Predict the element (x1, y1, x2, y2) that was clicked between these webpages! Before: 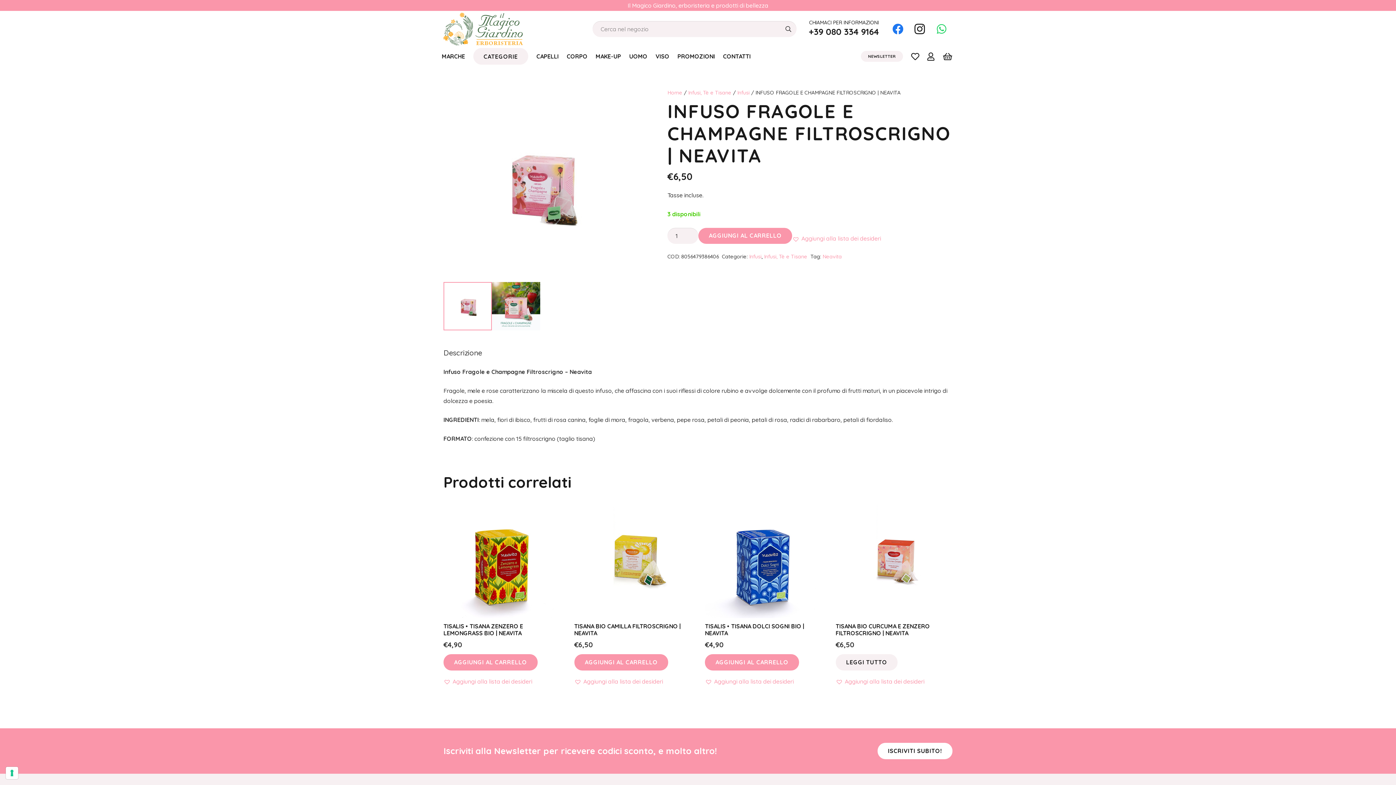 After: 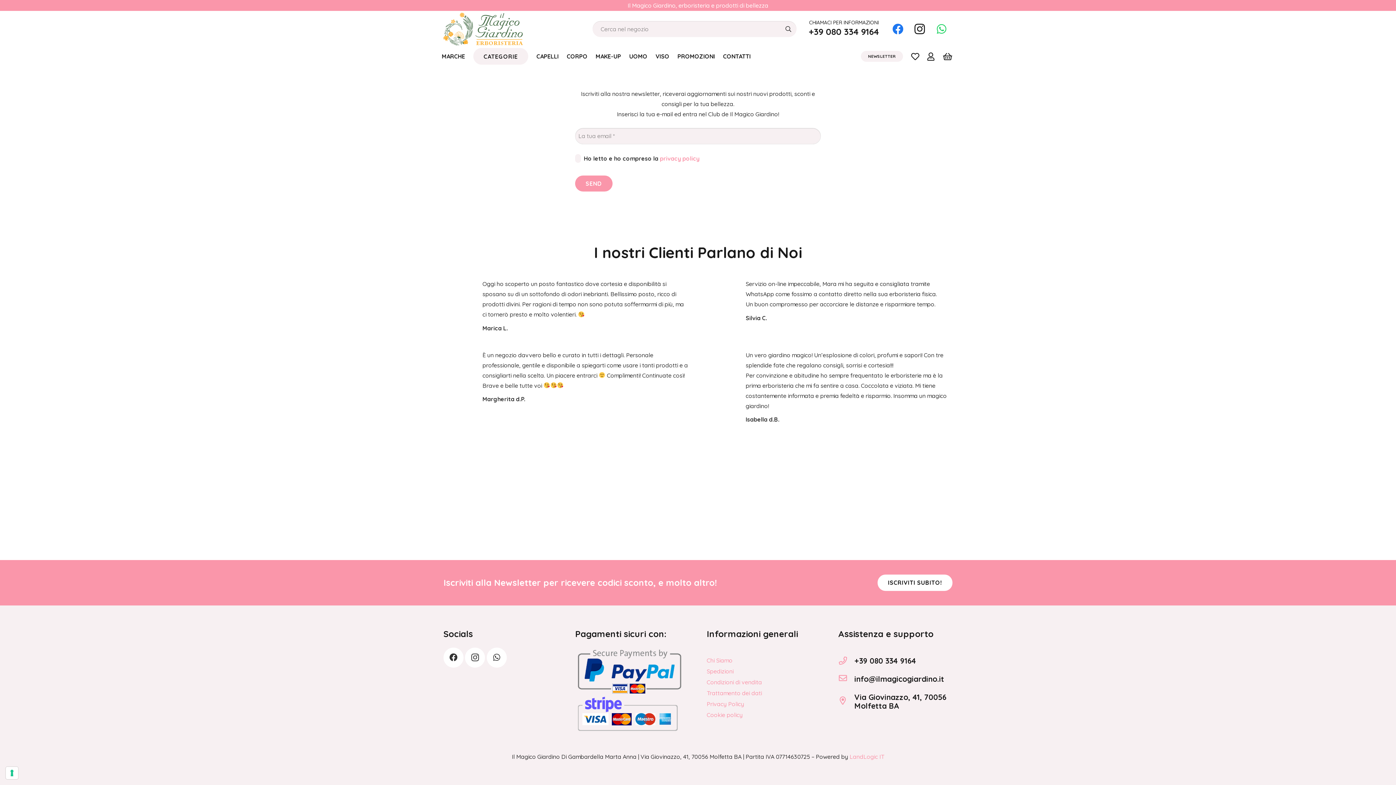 Action: bbox: (877, 743, 952, 759) label: ISCRIVITI SUBITO!